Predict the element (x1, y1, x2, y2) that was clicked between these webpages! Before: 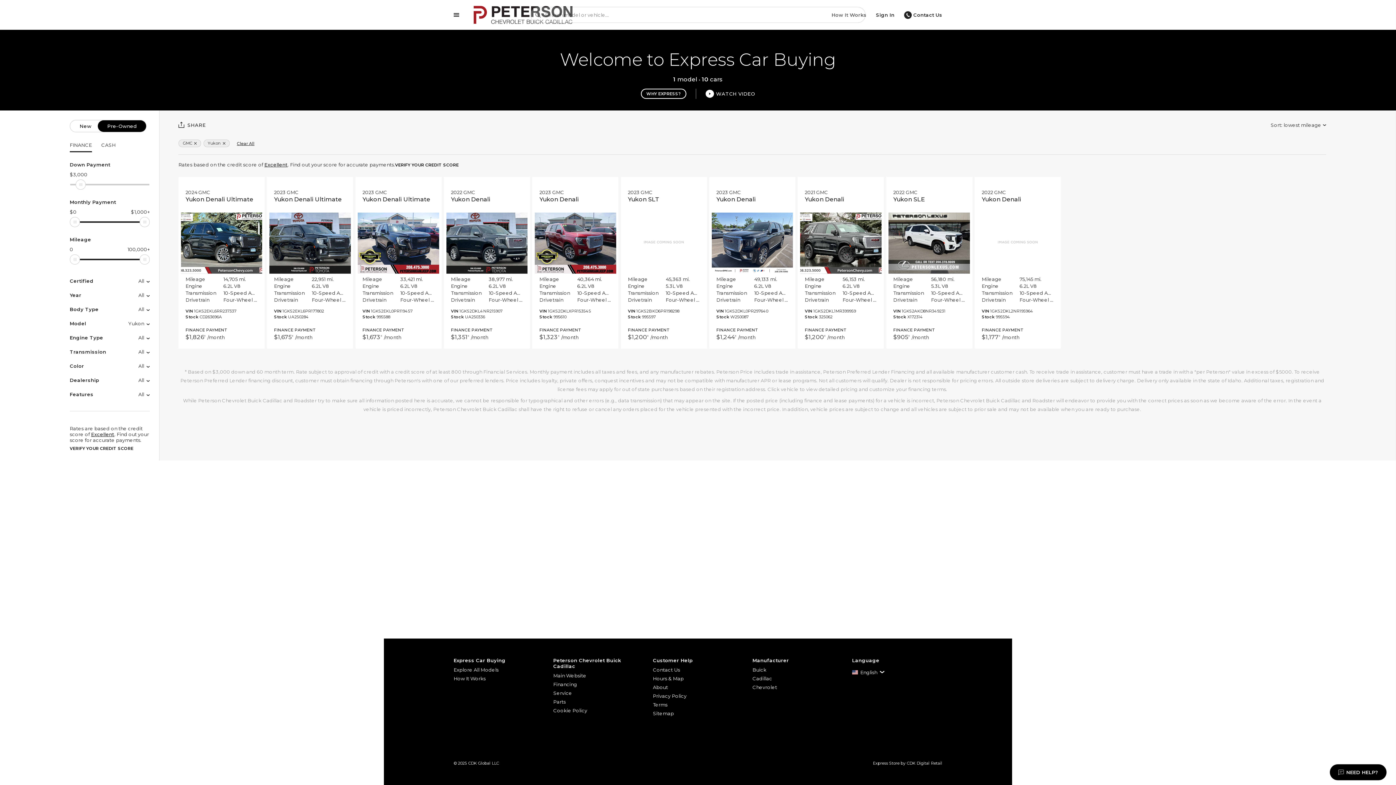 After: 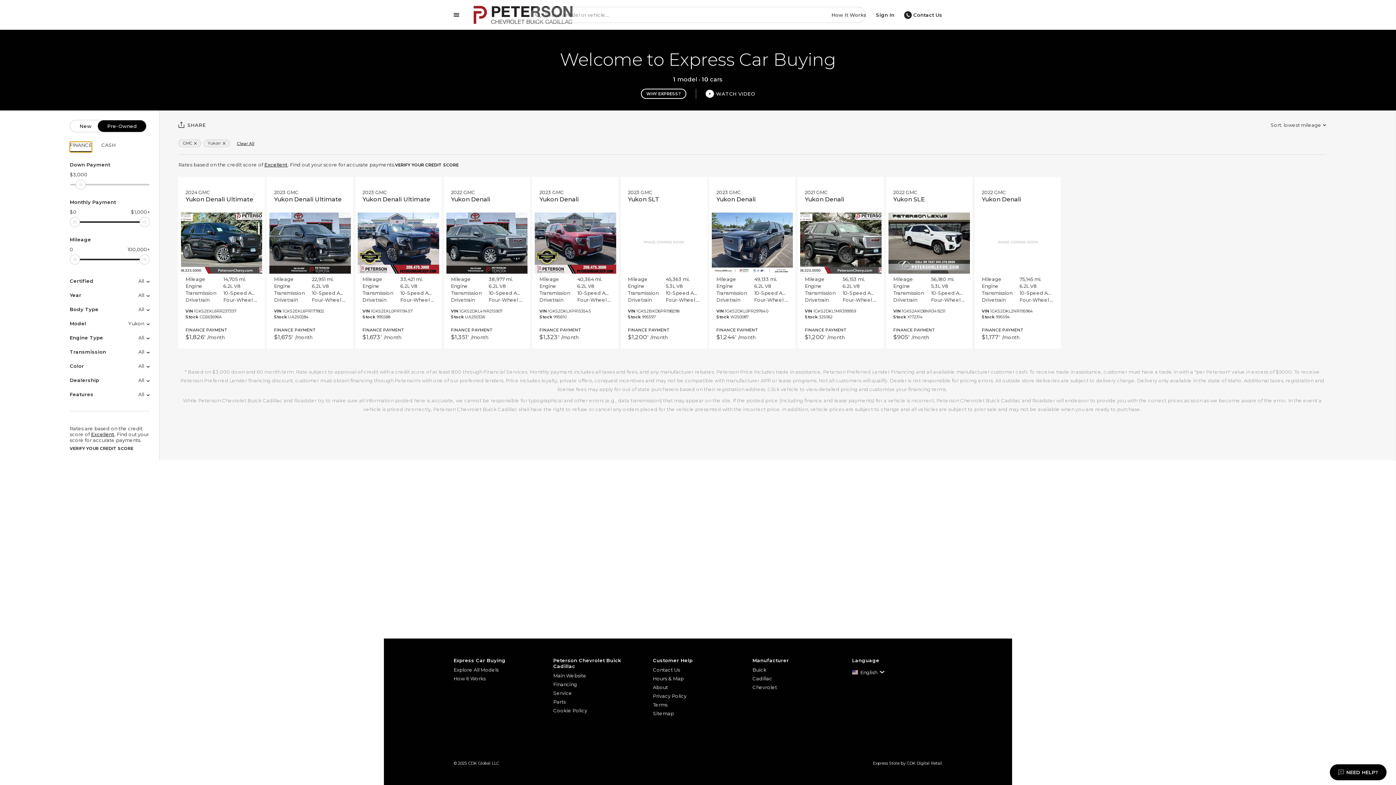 Action: label: FINANCE bbox: (69, 141, 91, 152)